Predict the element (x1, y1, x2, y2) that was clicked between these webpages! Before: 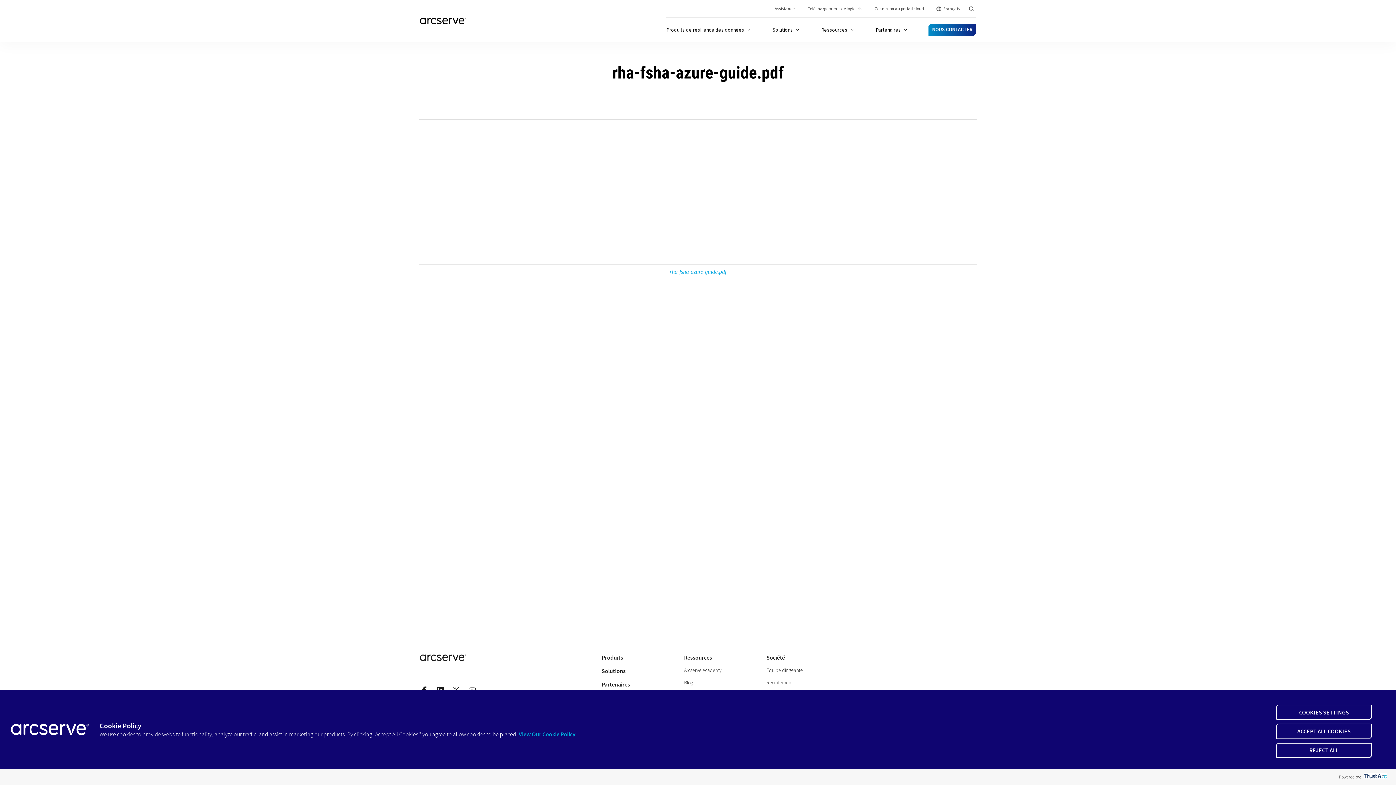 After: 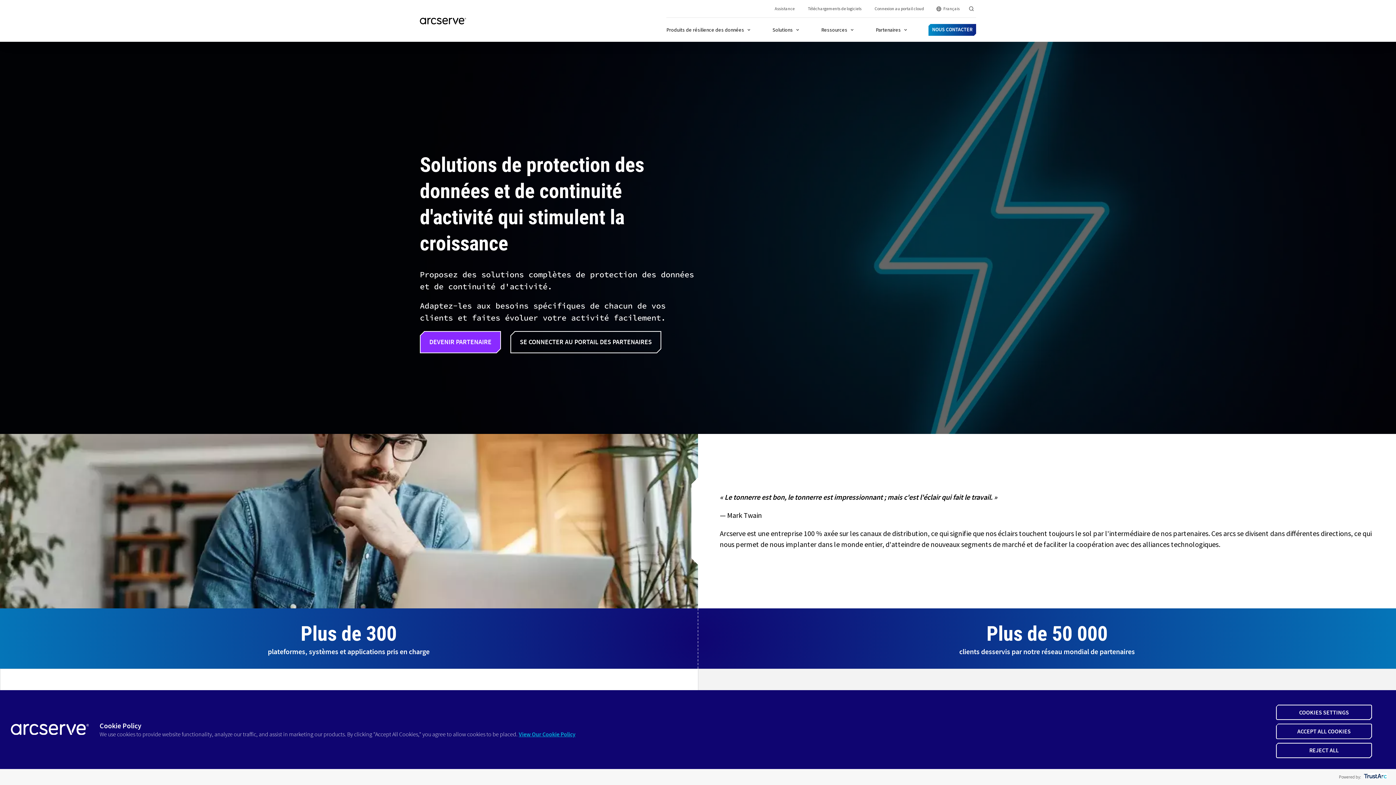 Action: bbox: (601, 681, 630, 688) label: Partenaires